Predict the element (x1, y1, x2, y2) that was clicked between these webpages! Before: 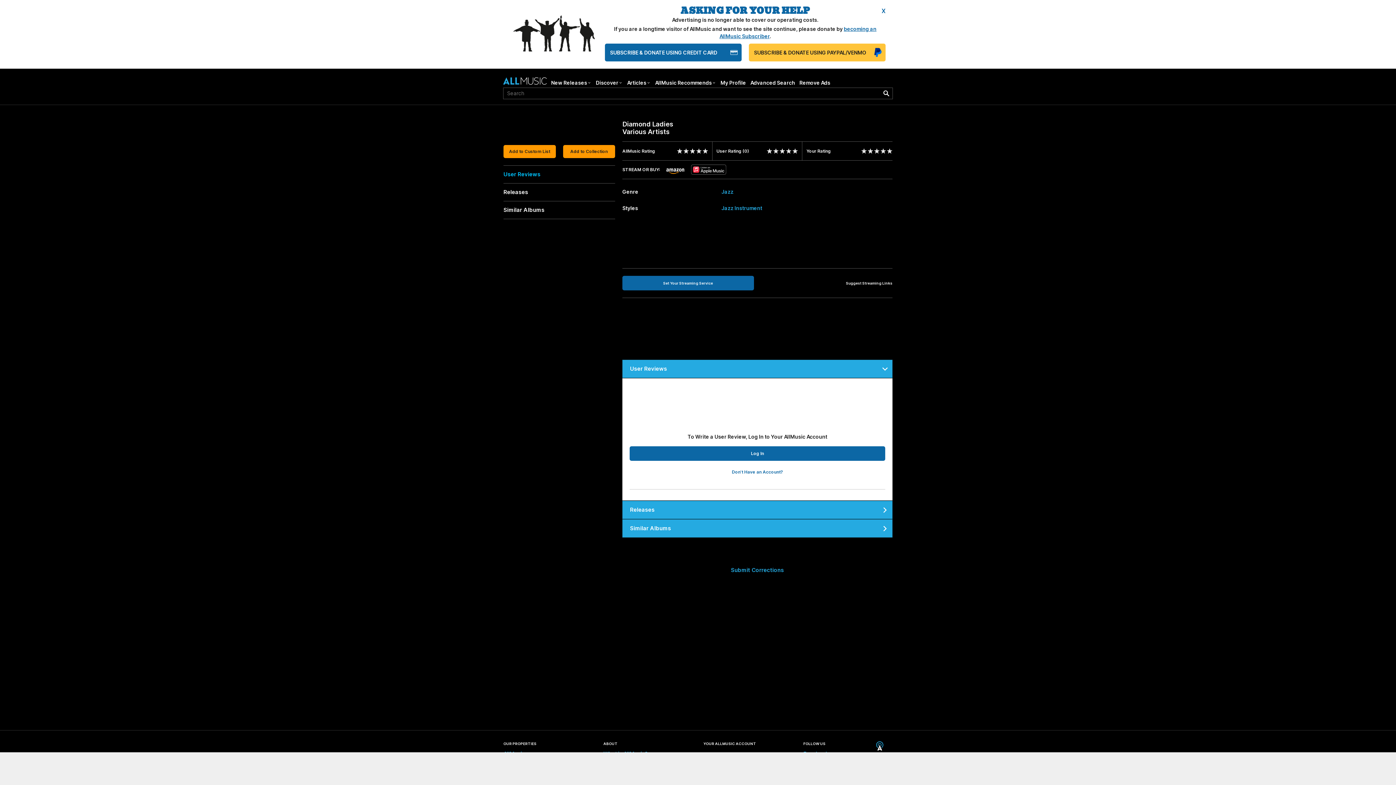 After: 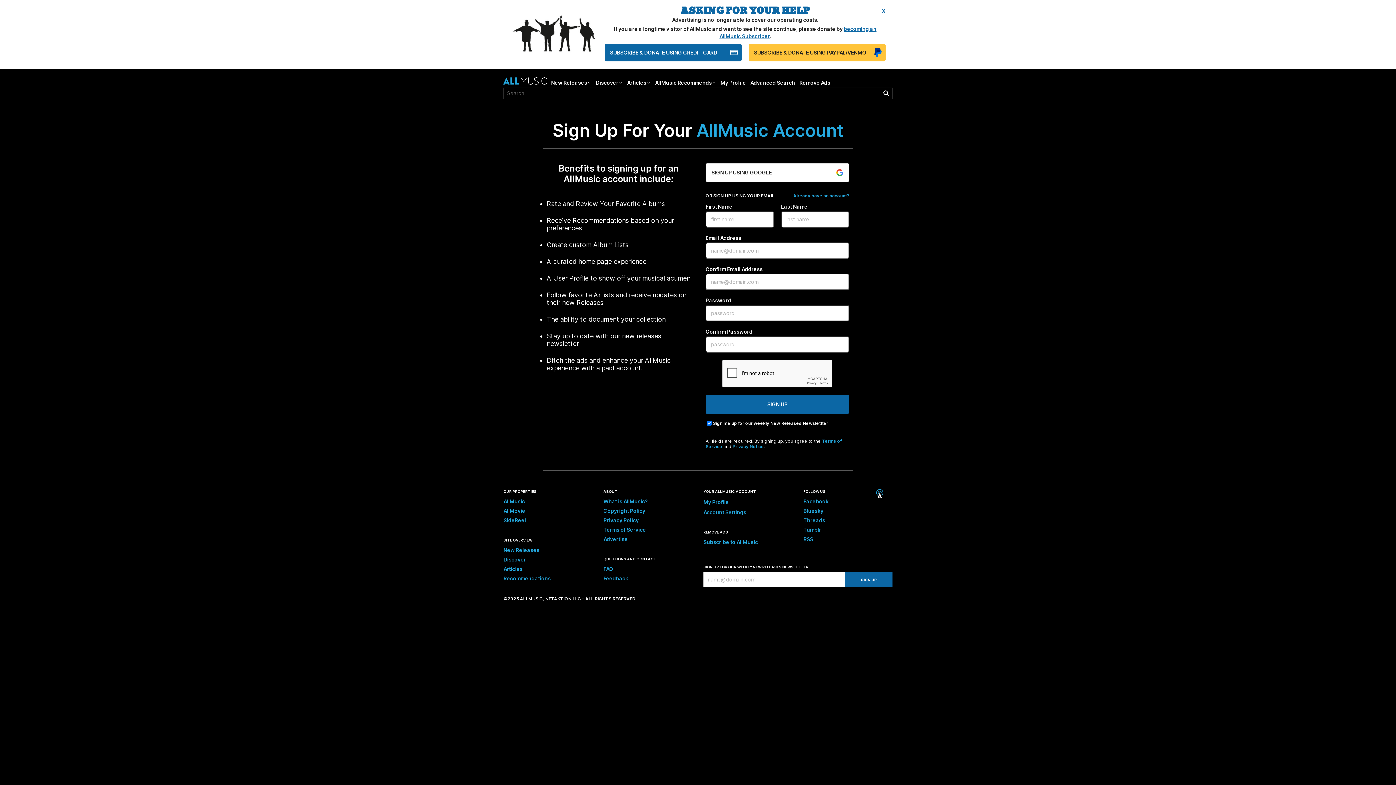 Action: label: Don't Have an Account? bbox: (732, 469, 783, 474)